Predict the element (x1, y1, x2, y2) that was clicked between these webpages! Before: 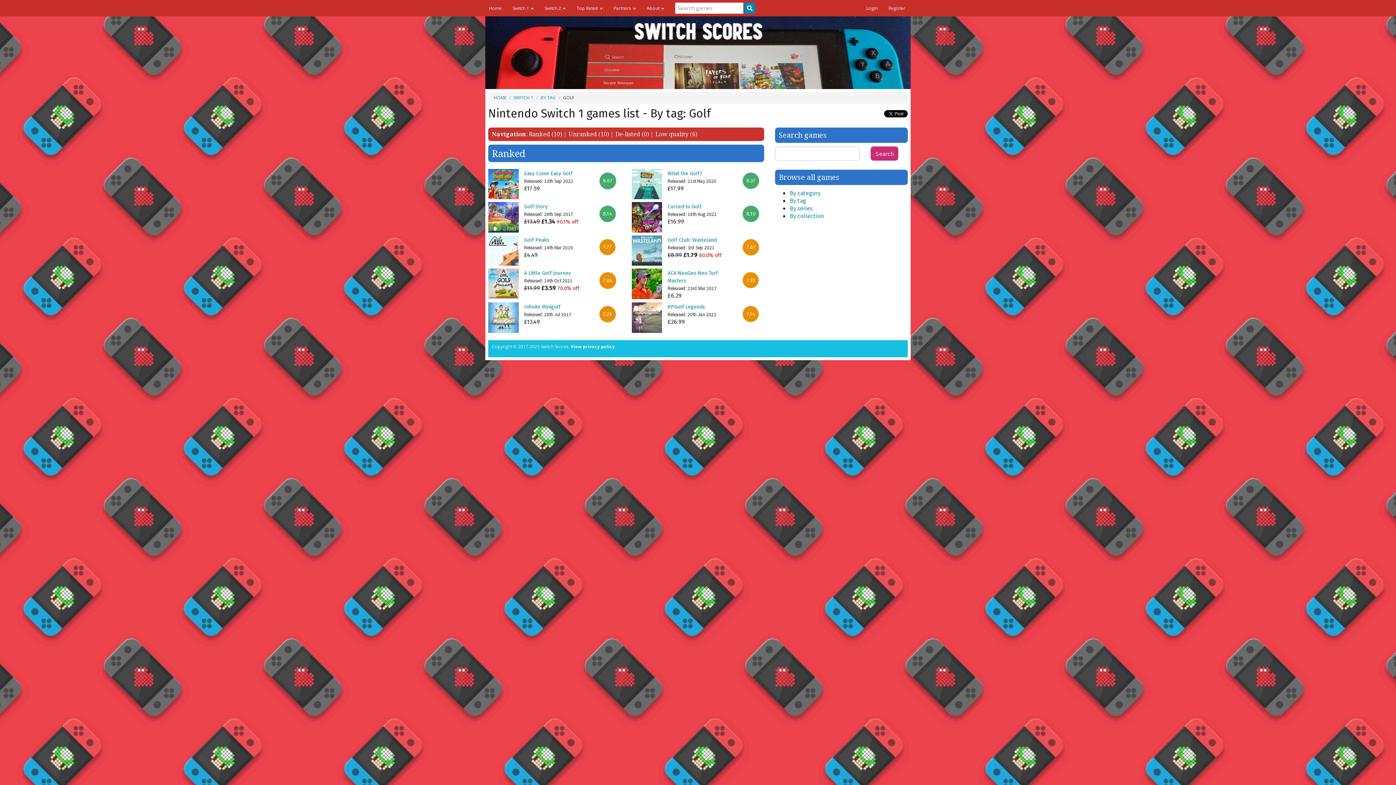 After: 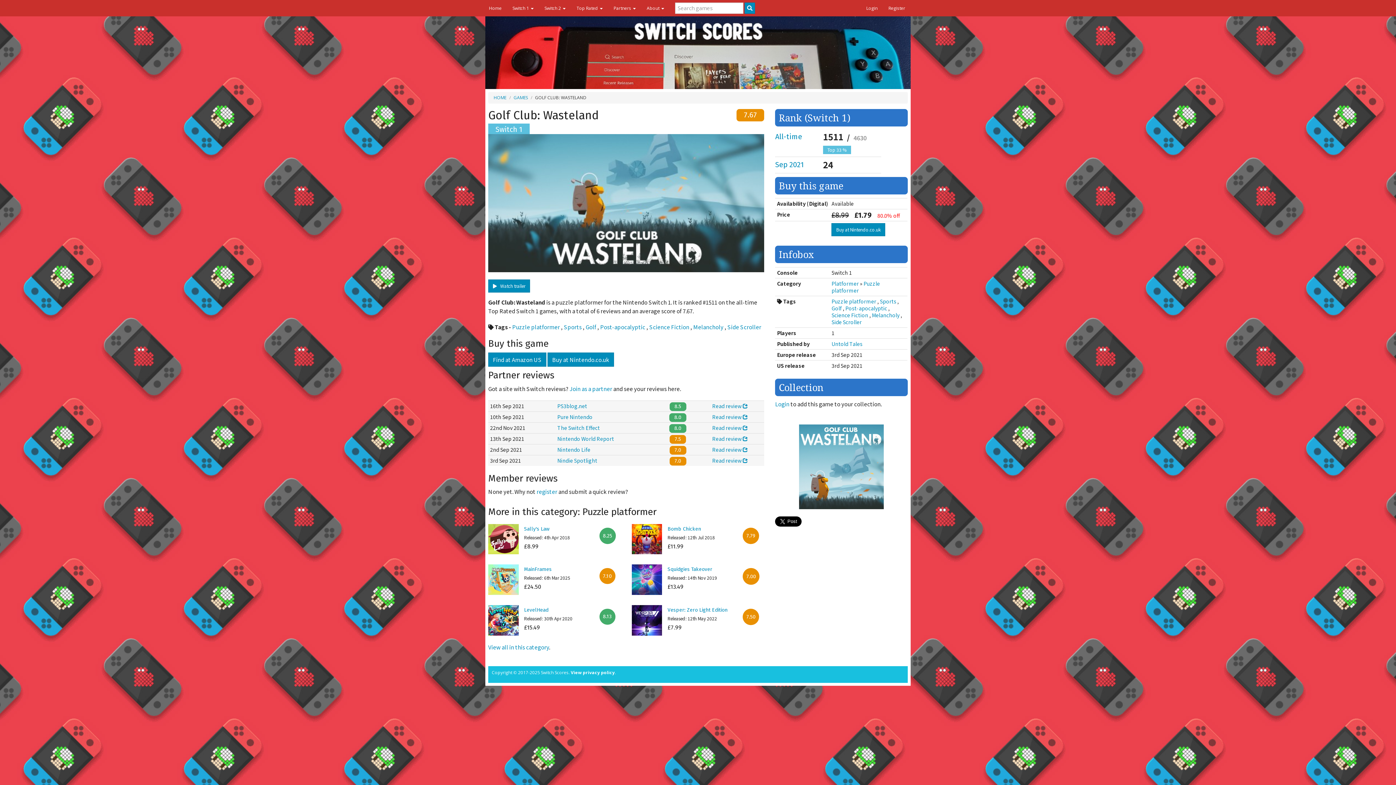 Action: bbox: (631, 235, 662, 265)